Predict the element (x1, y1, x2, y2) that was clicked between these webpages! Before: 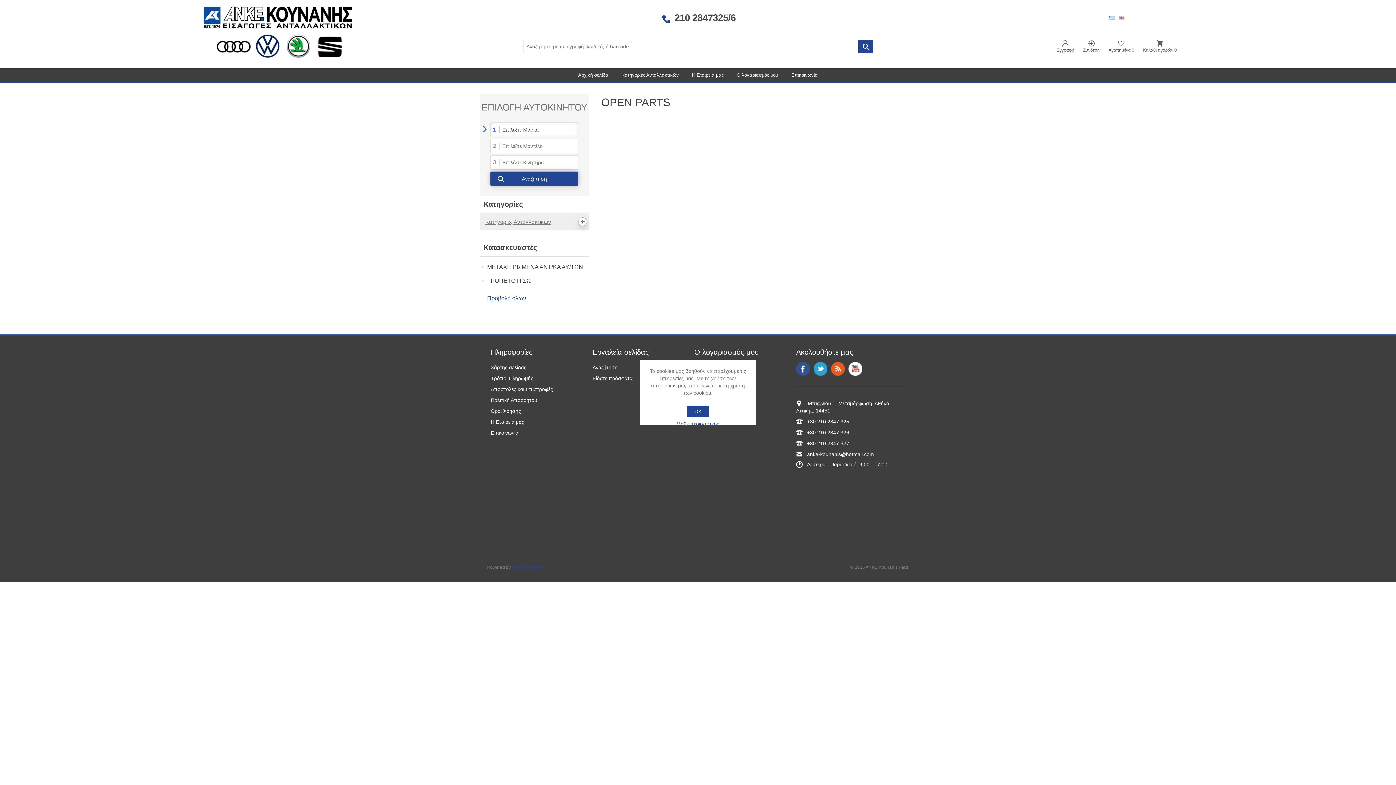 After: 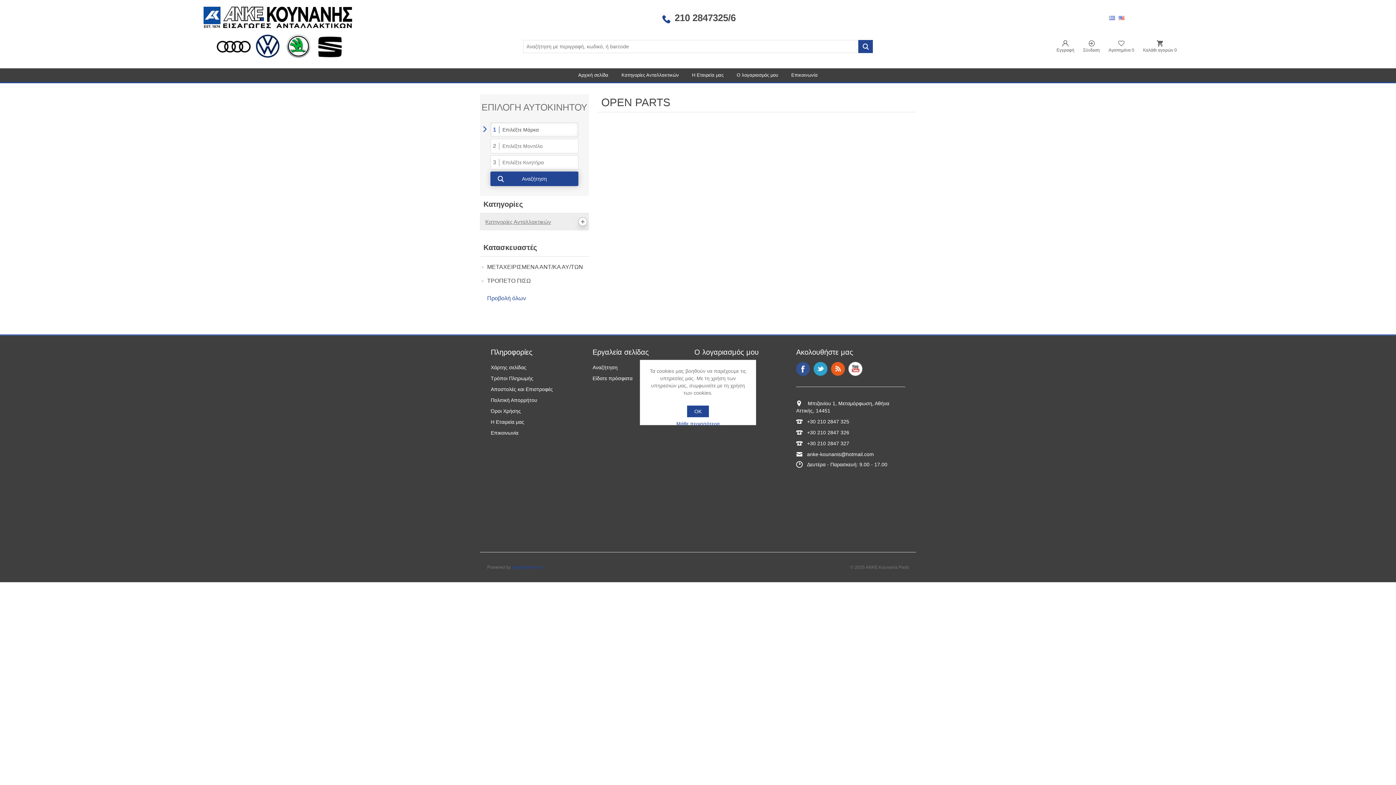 Action: bbox: (848, 362, 862, 375) label: YouTube